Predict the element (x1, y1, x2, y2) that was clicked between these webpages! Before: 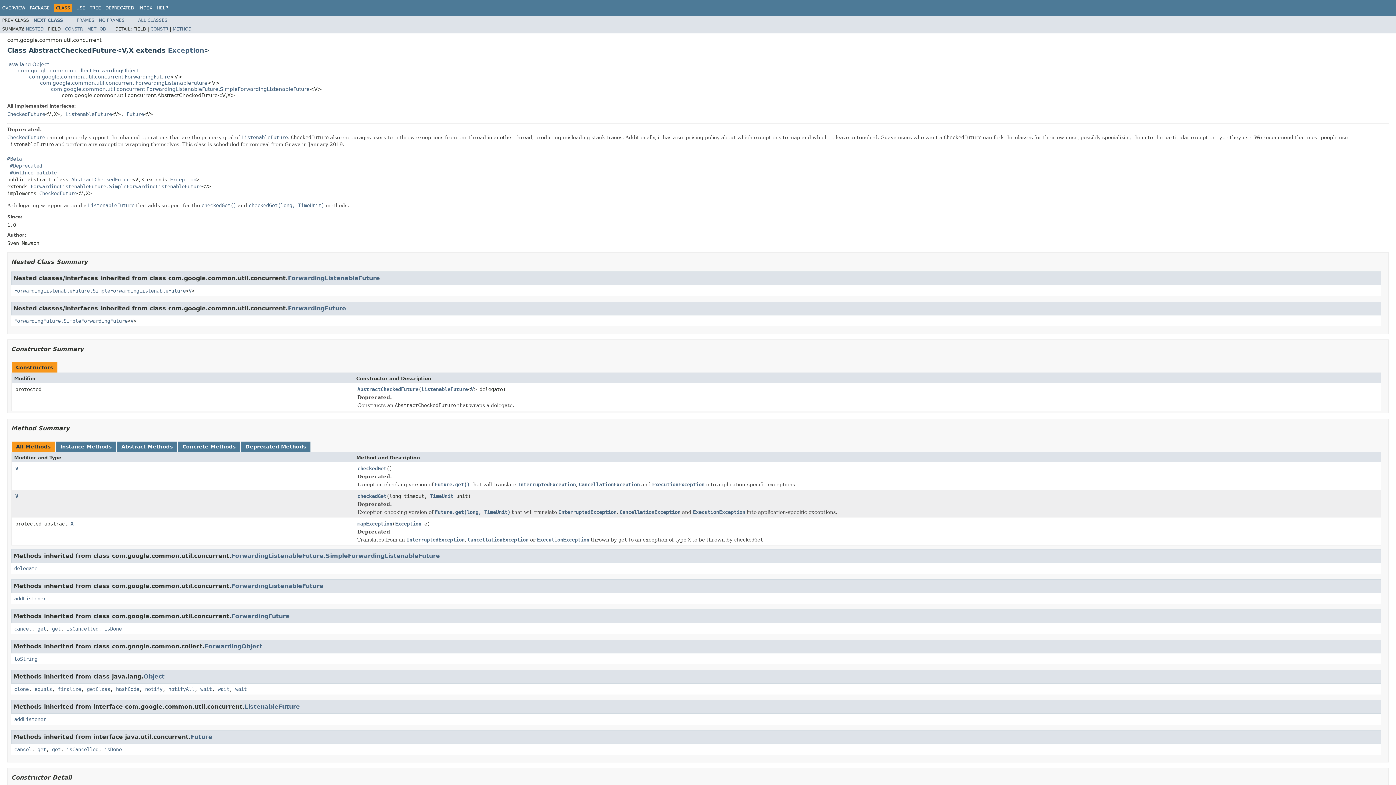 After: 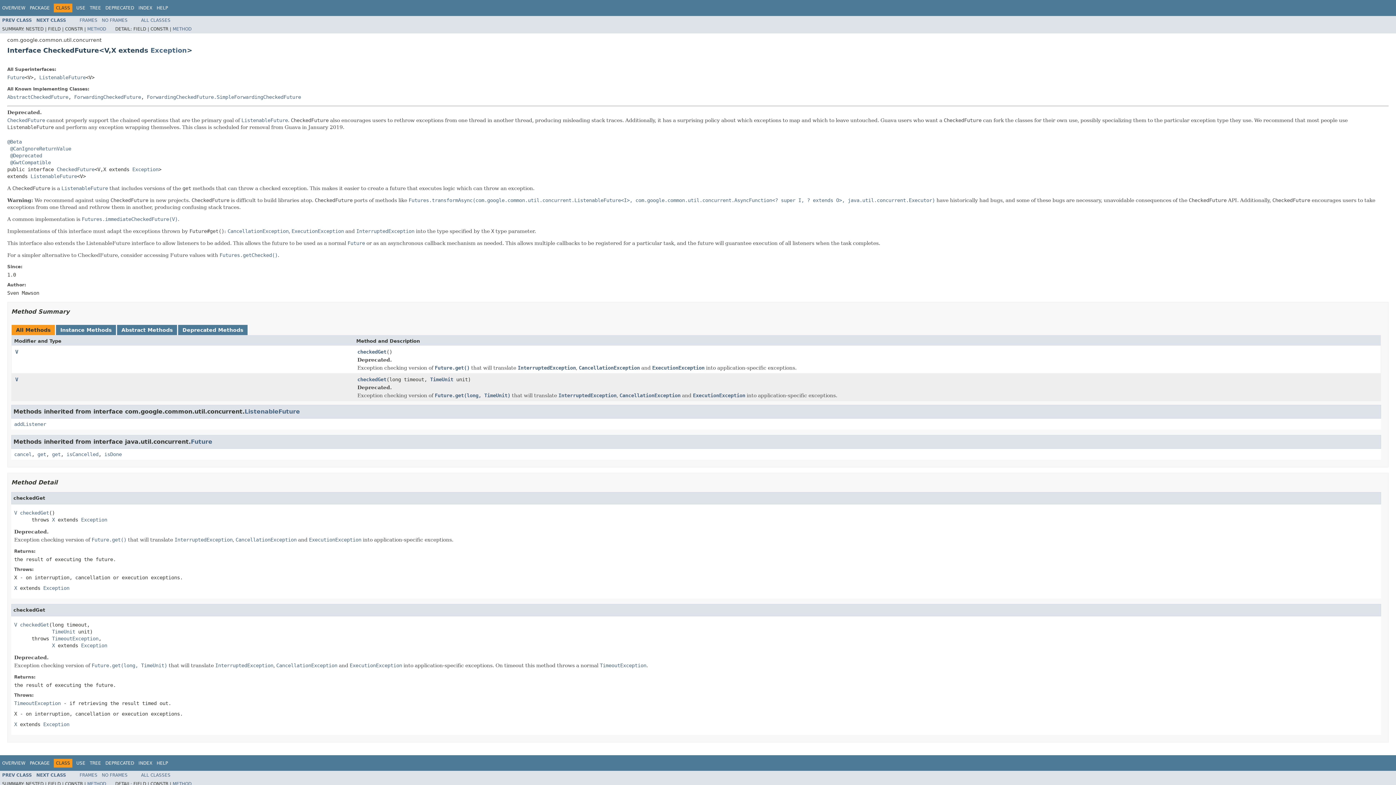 Action: label: CheckedFuture bbox: (39, 190, 77, 196)